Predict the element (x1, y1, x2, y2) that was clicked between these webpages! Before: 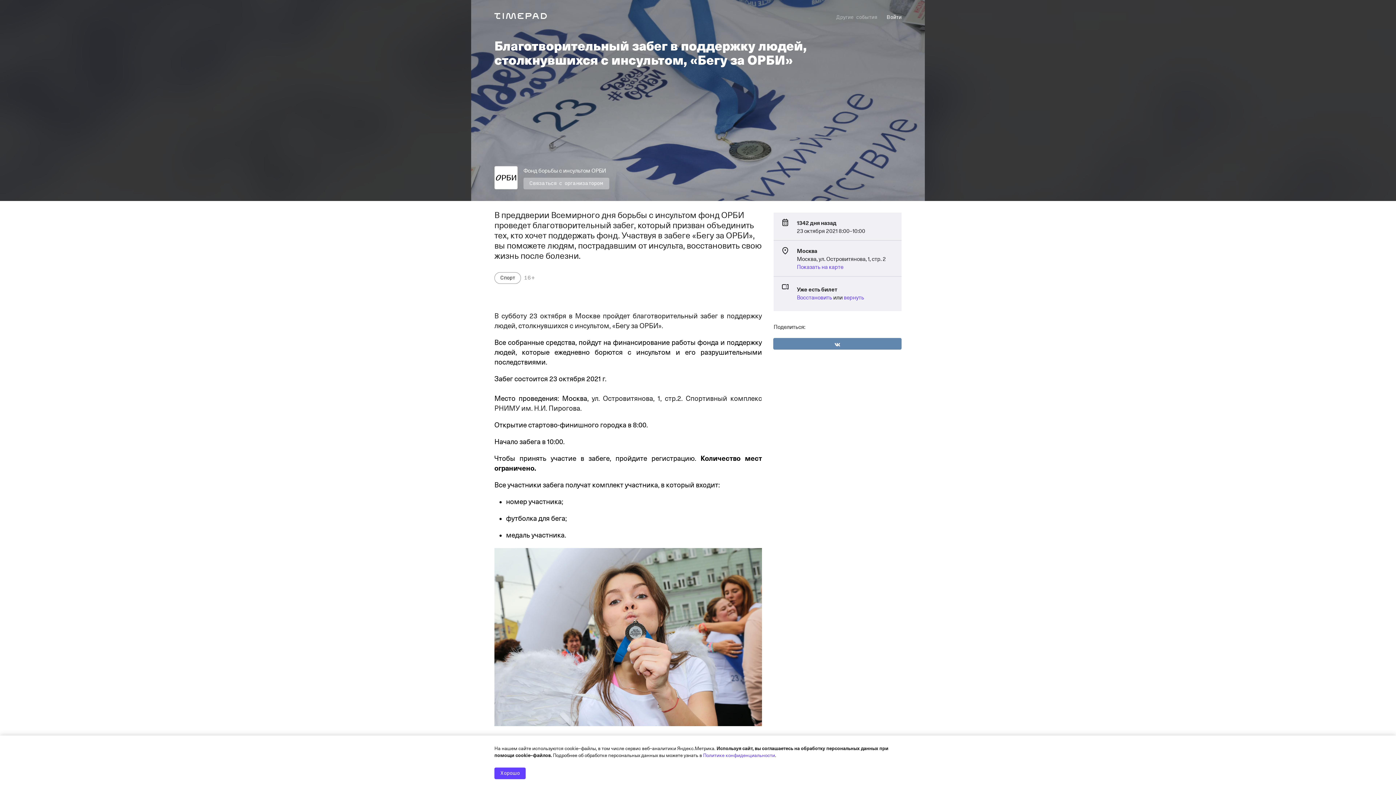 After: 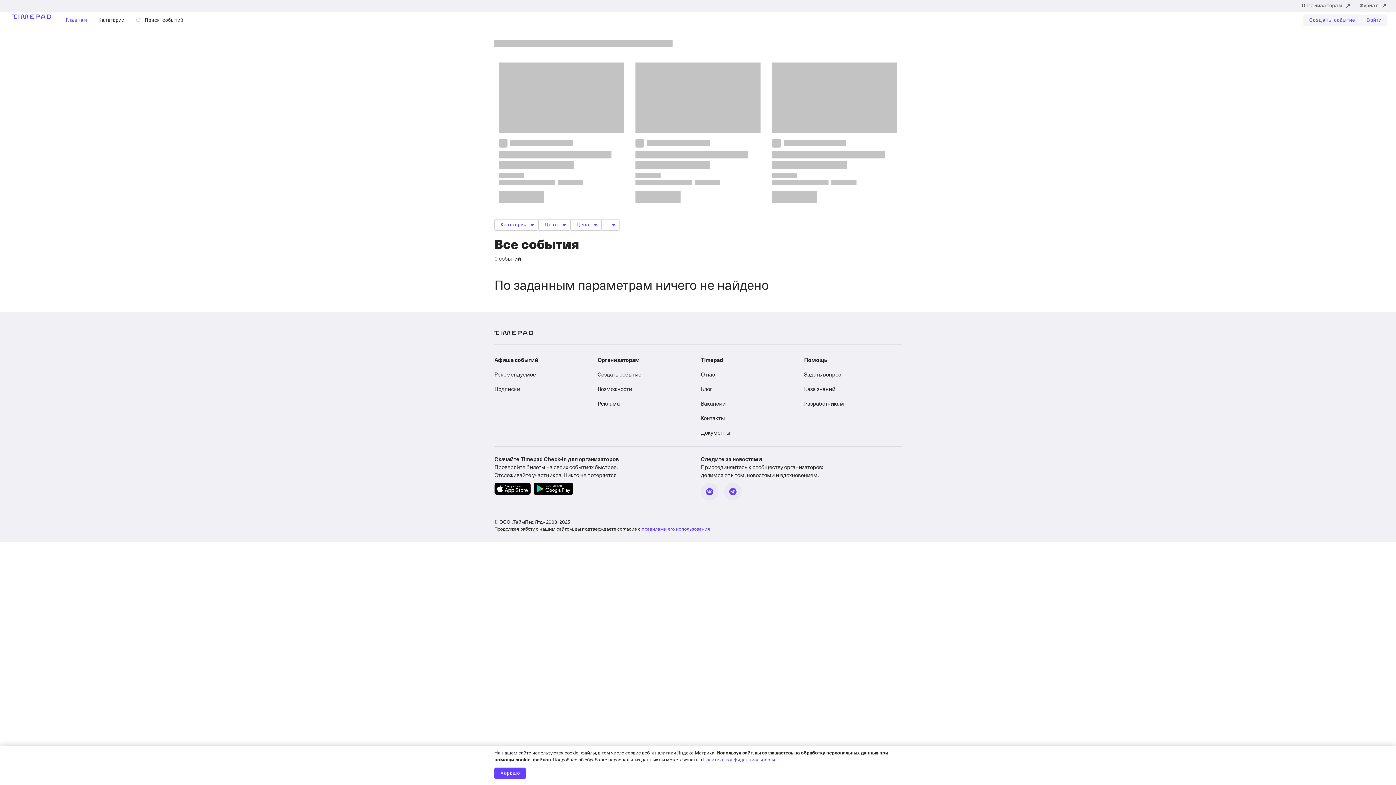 Action: label: Другие события bbox: (836, 11, 877, 23)